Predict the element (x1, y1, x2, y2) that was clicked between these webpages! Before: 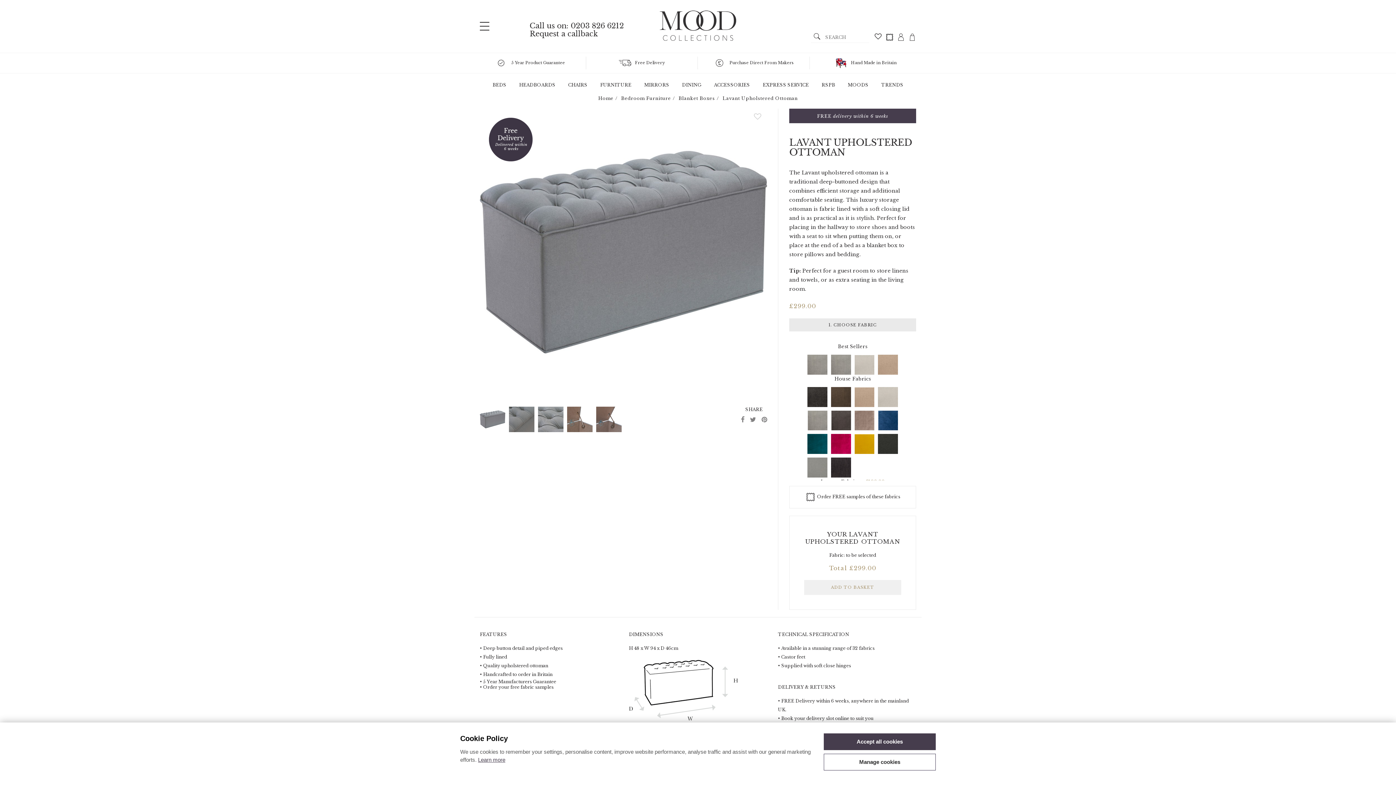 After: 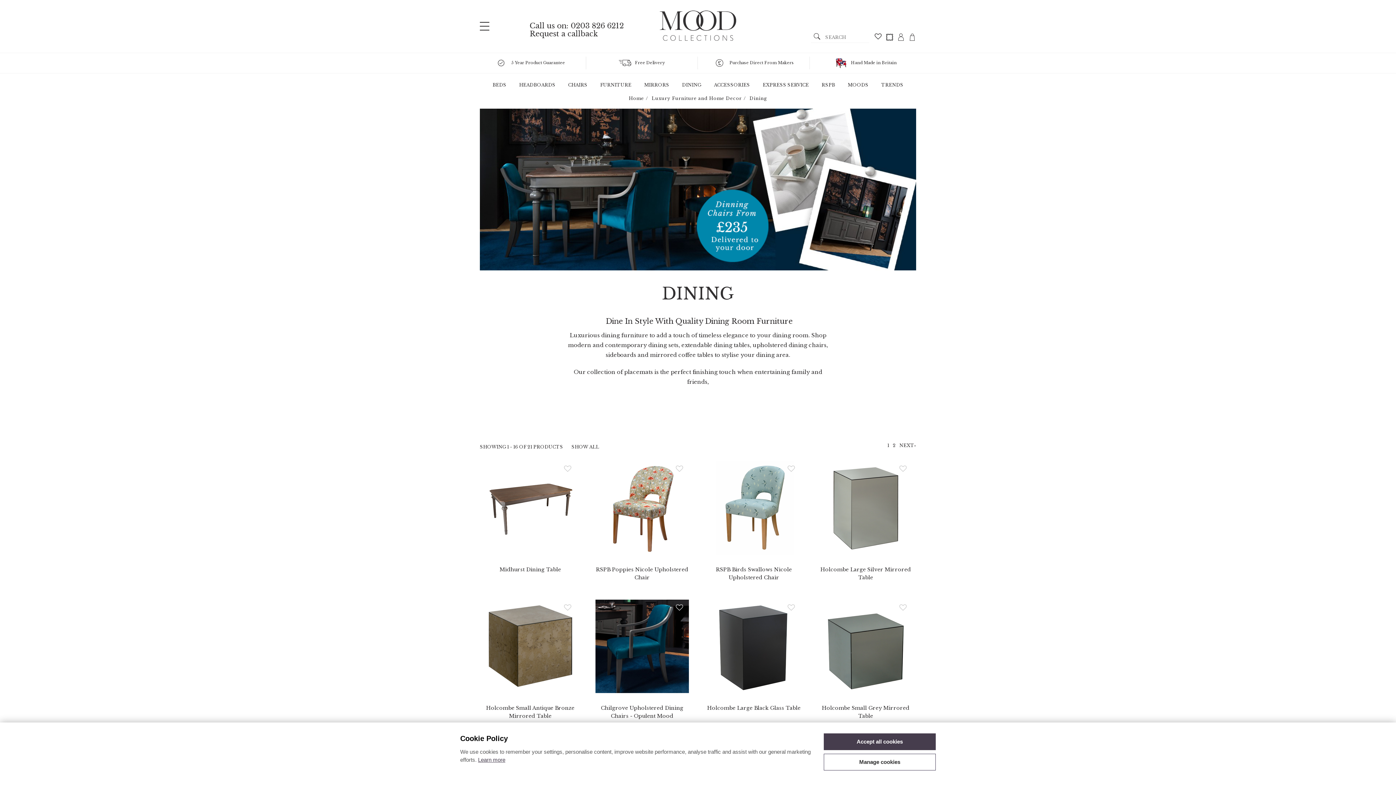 Action: label: DINING bbox: (682, 82, 701, 87)